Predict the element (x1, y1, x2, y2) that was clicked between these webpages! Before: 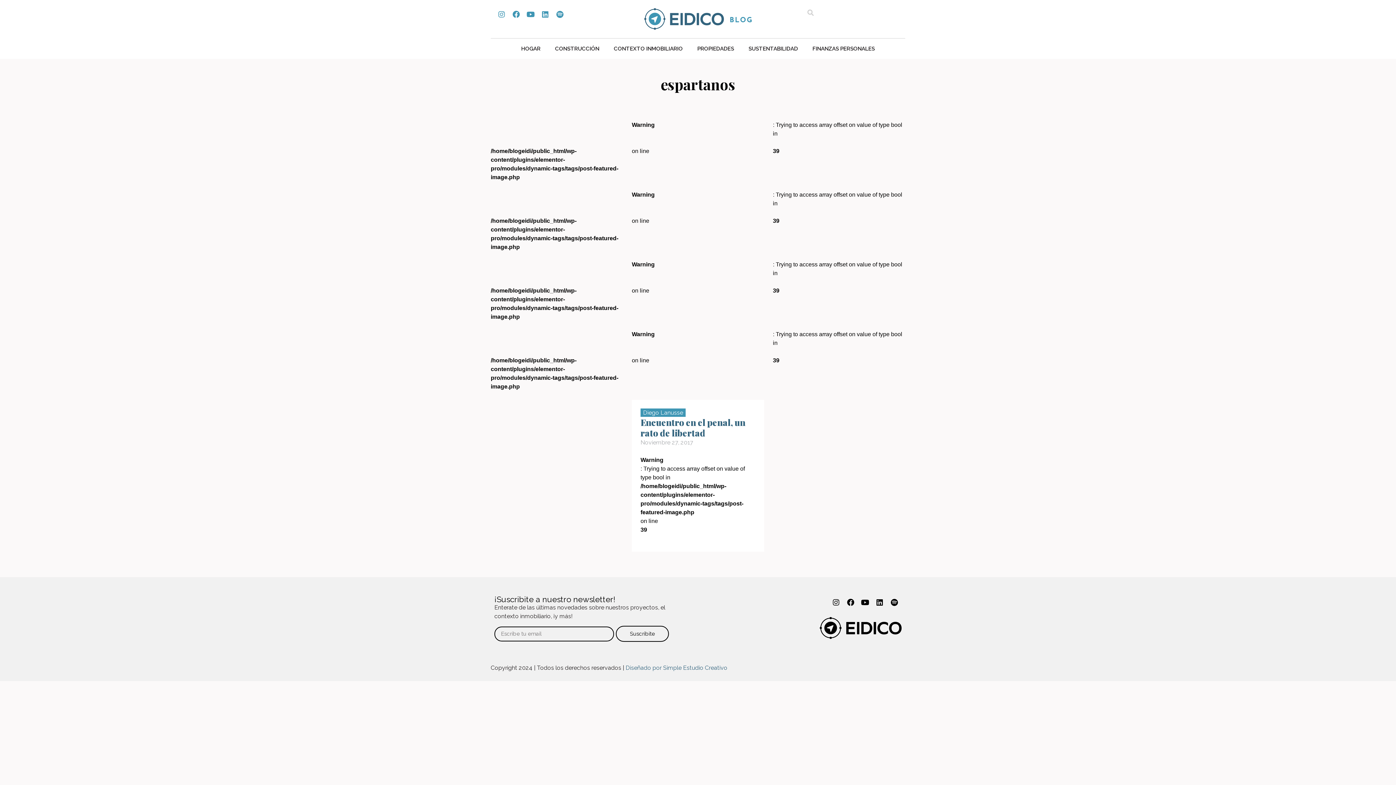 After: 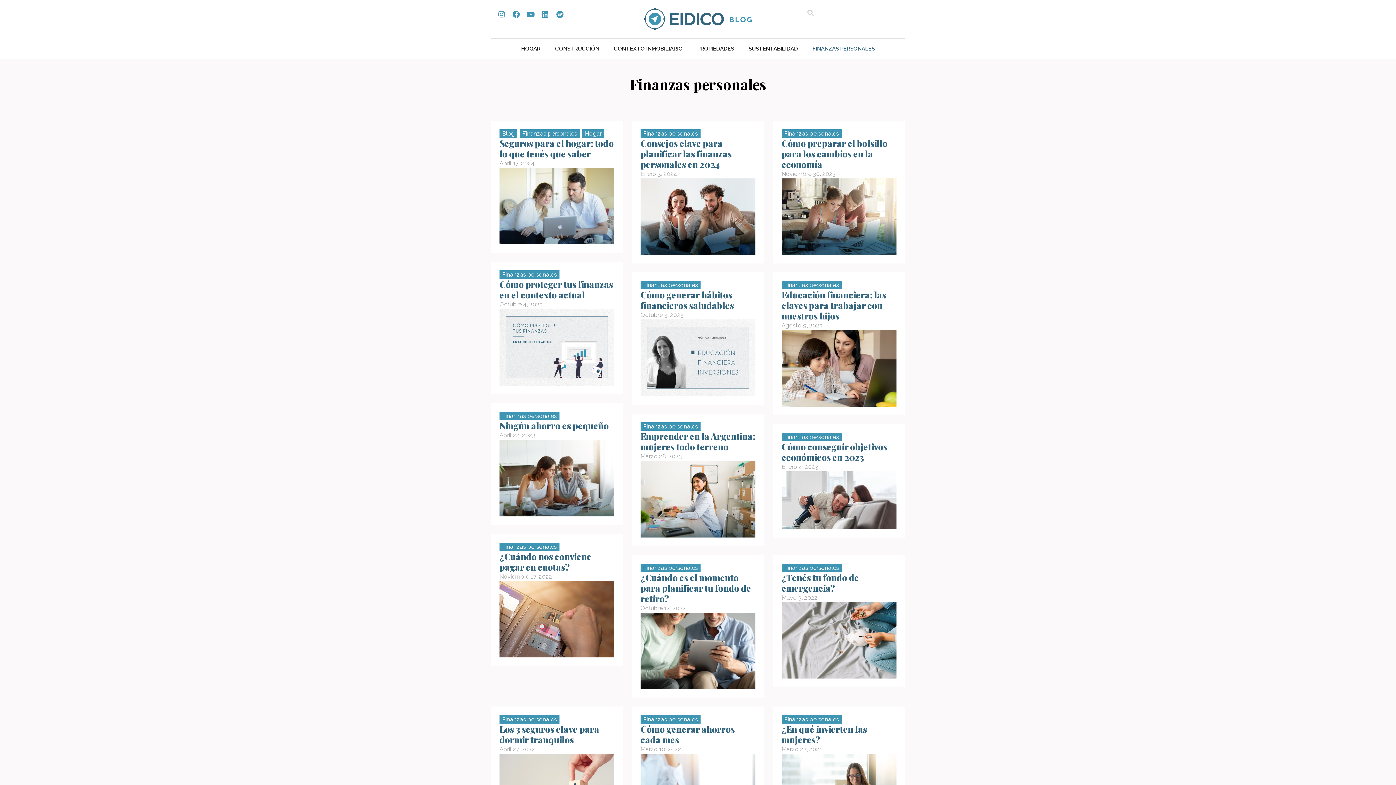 Action: label: FINANZAS PERSONALES bbox: (805, 42, 882, 55)